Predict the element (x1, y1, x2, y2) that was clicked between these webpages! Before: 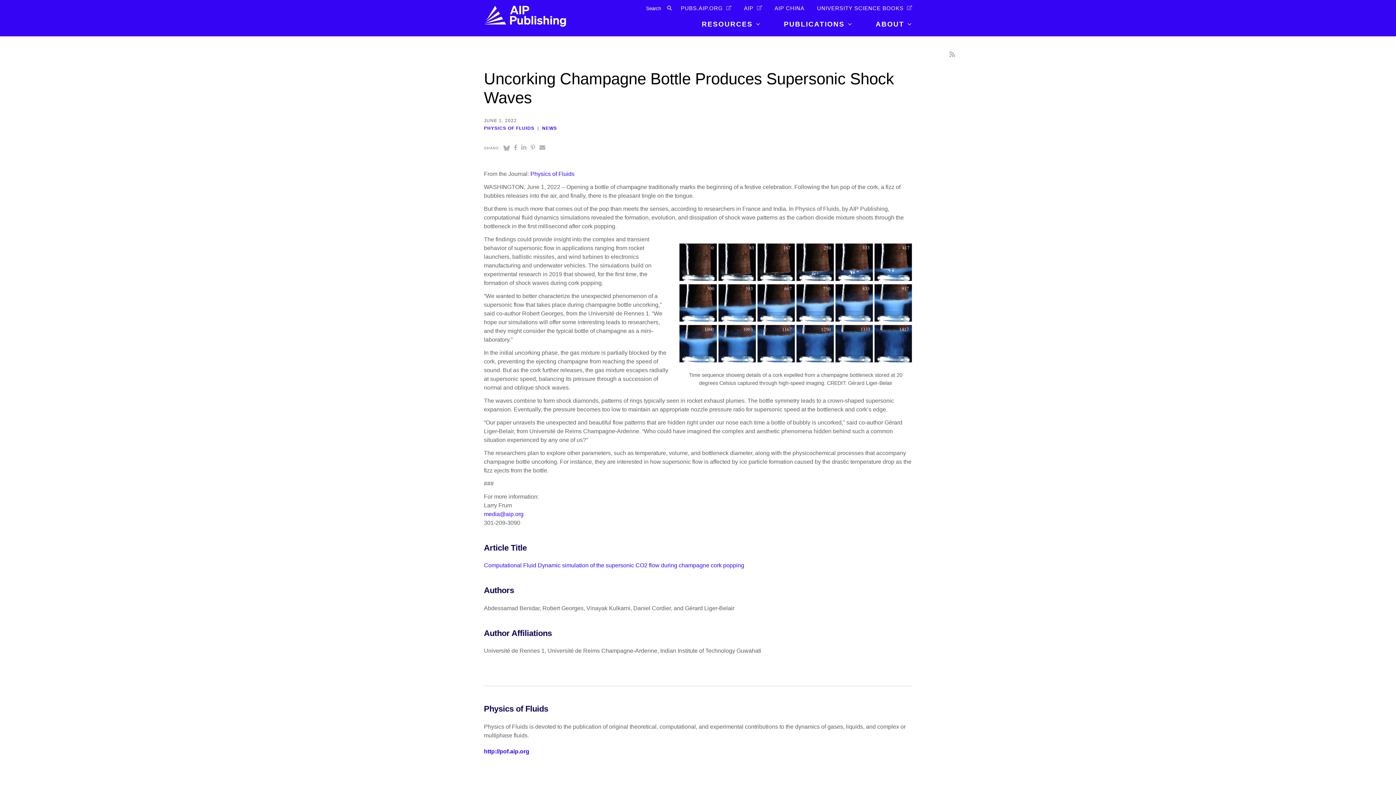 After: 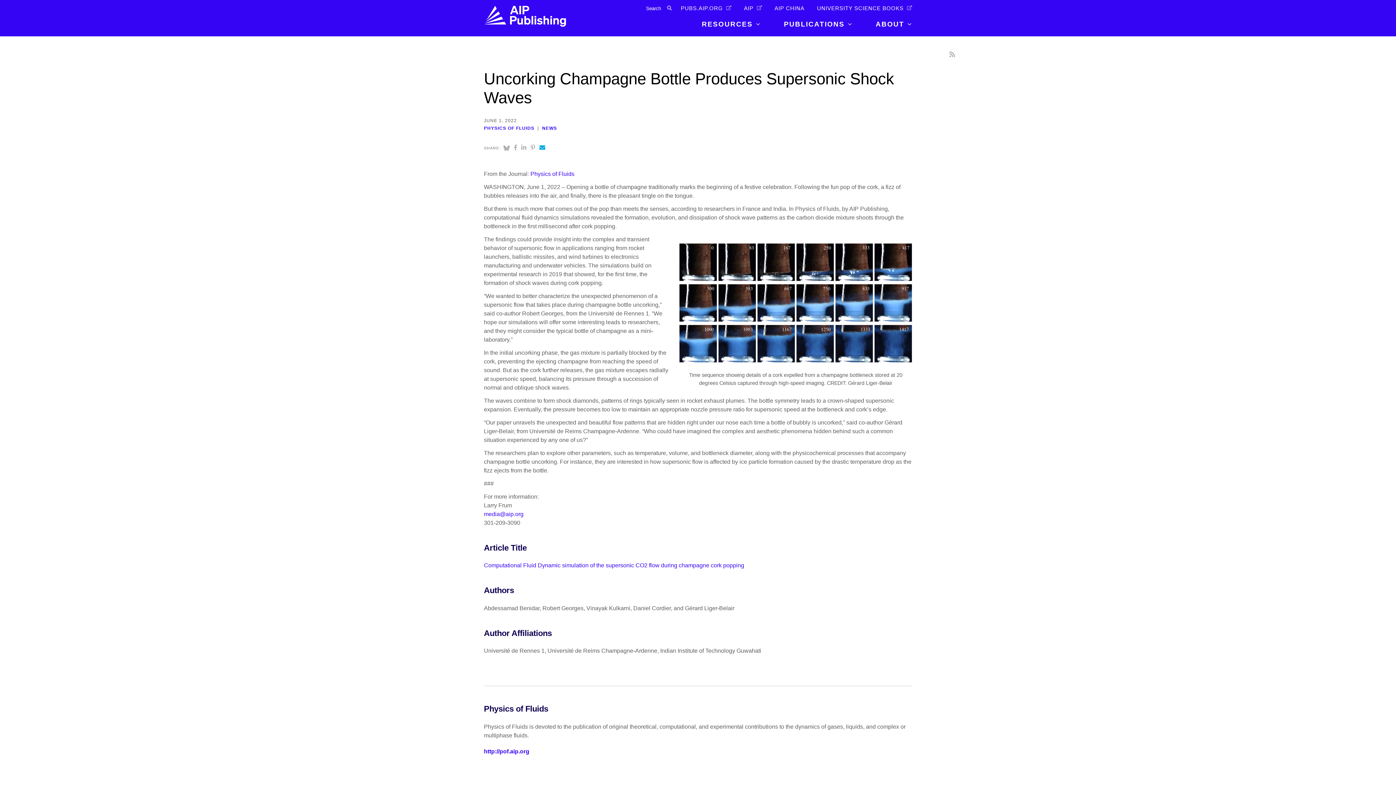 Action: bbox: (539, 144, 545, 150)